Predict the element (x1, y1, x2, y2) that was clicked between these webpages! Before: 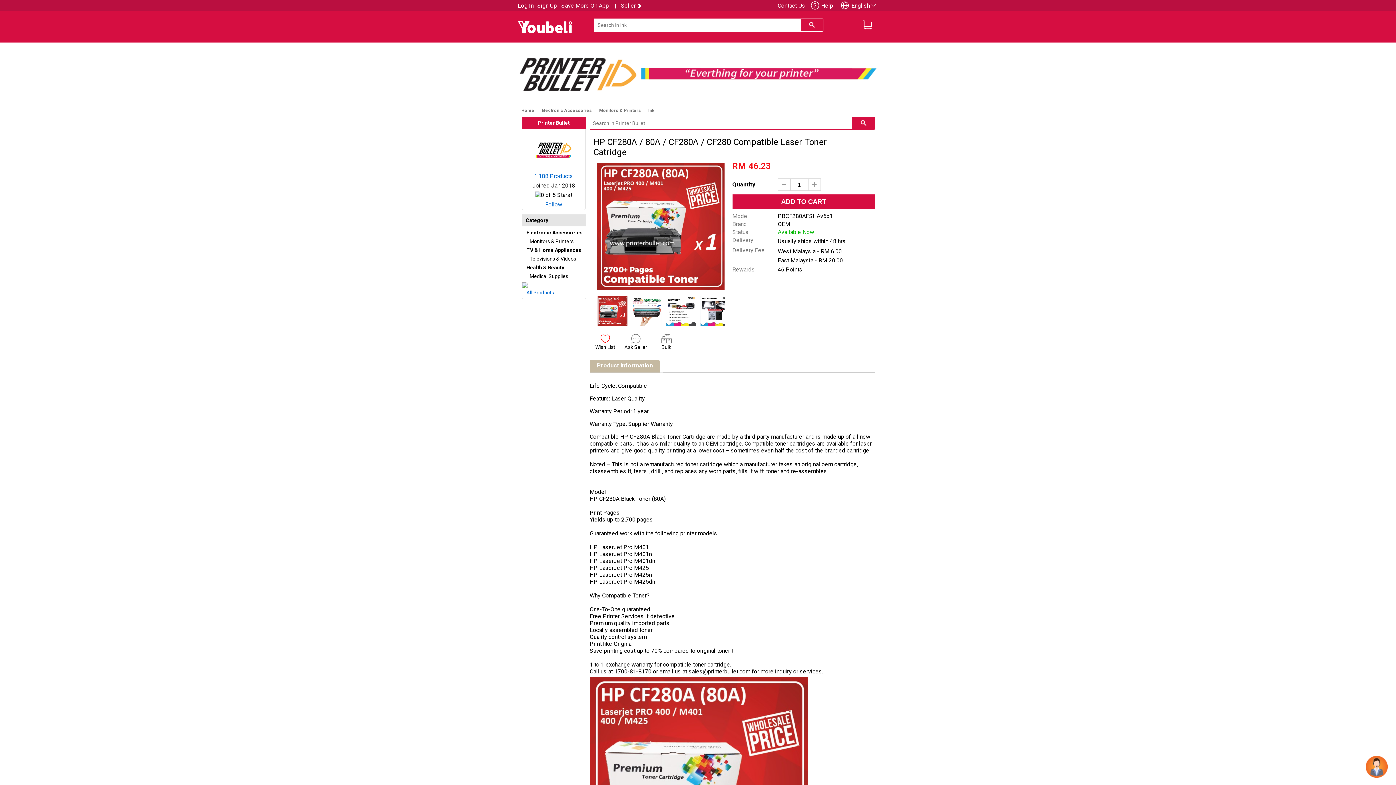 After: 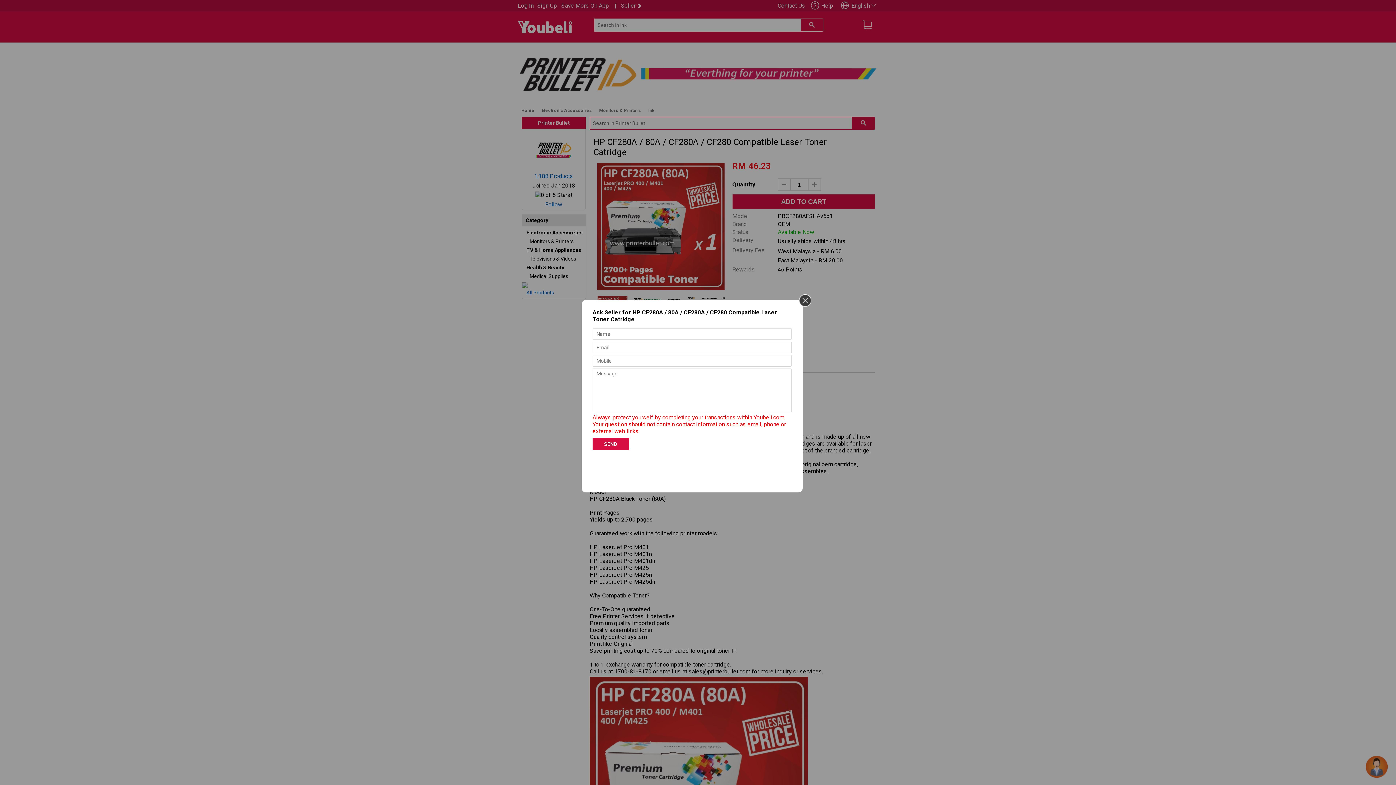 Action: bbox: (624, 339, 647, 350) label: 
Ask Seller